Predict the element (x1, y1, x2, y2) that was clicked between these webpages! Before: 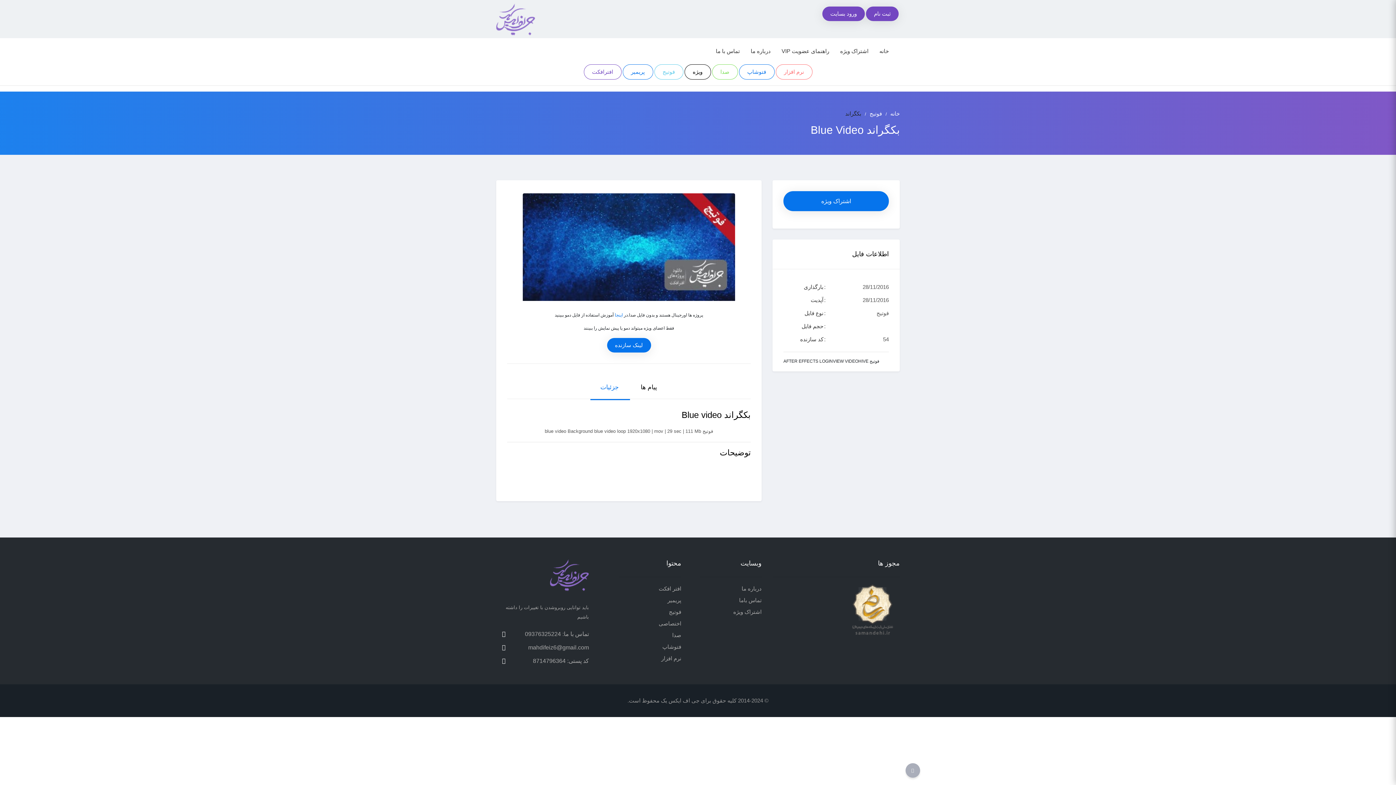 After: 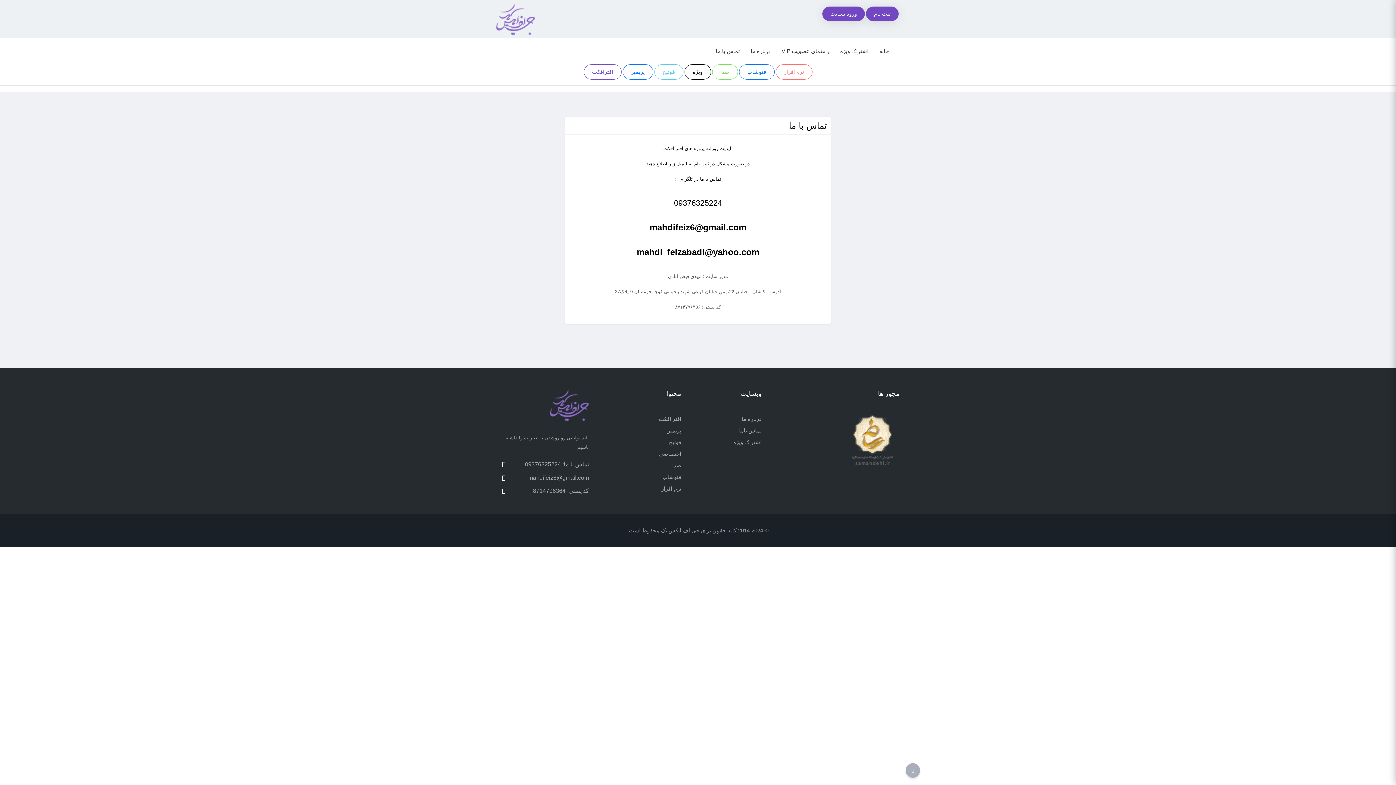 Action: label: تماس با ما bbox: (716, 48, 740, 54)